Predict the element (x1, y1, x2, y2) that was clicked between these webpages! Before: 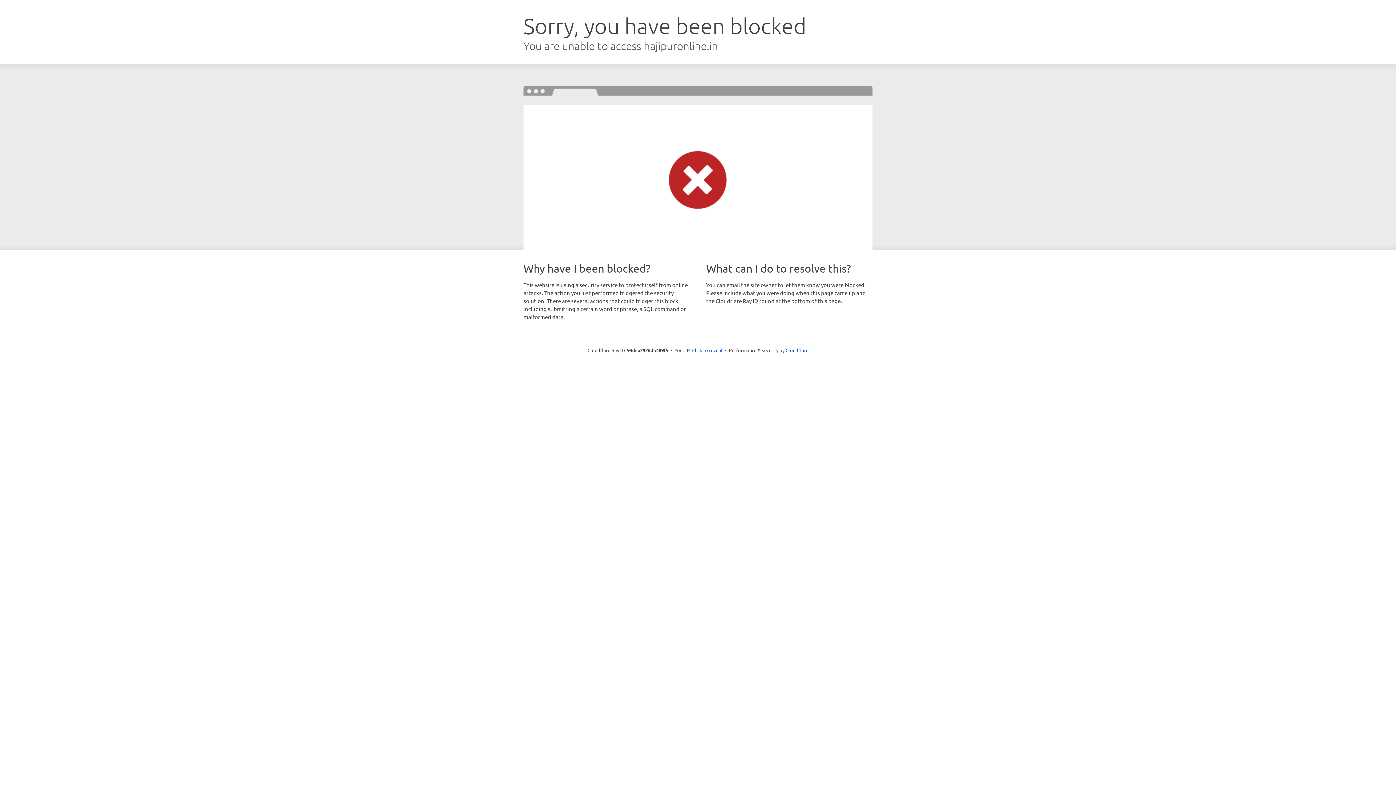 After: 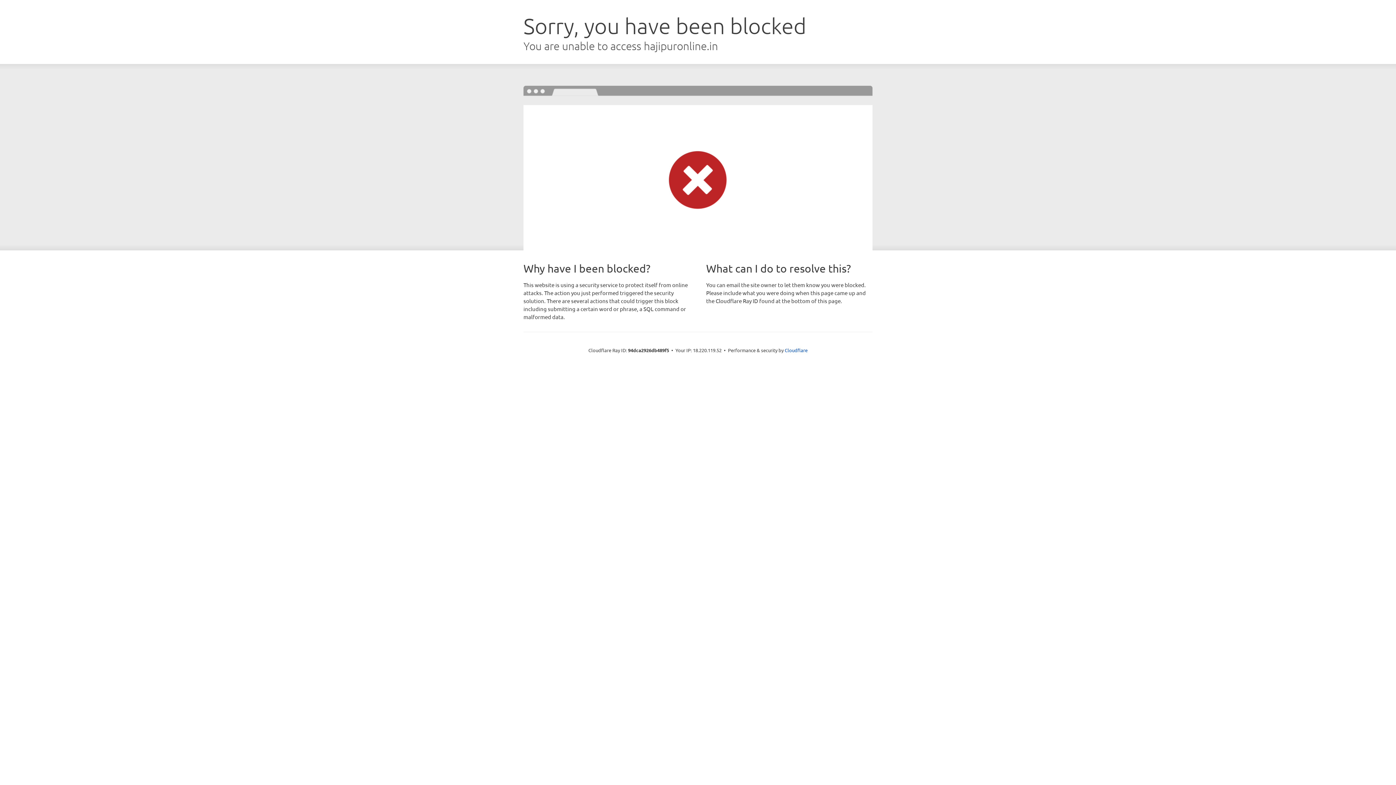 Action: label: Click to reveal bbox: (692, 346, 722, 353)